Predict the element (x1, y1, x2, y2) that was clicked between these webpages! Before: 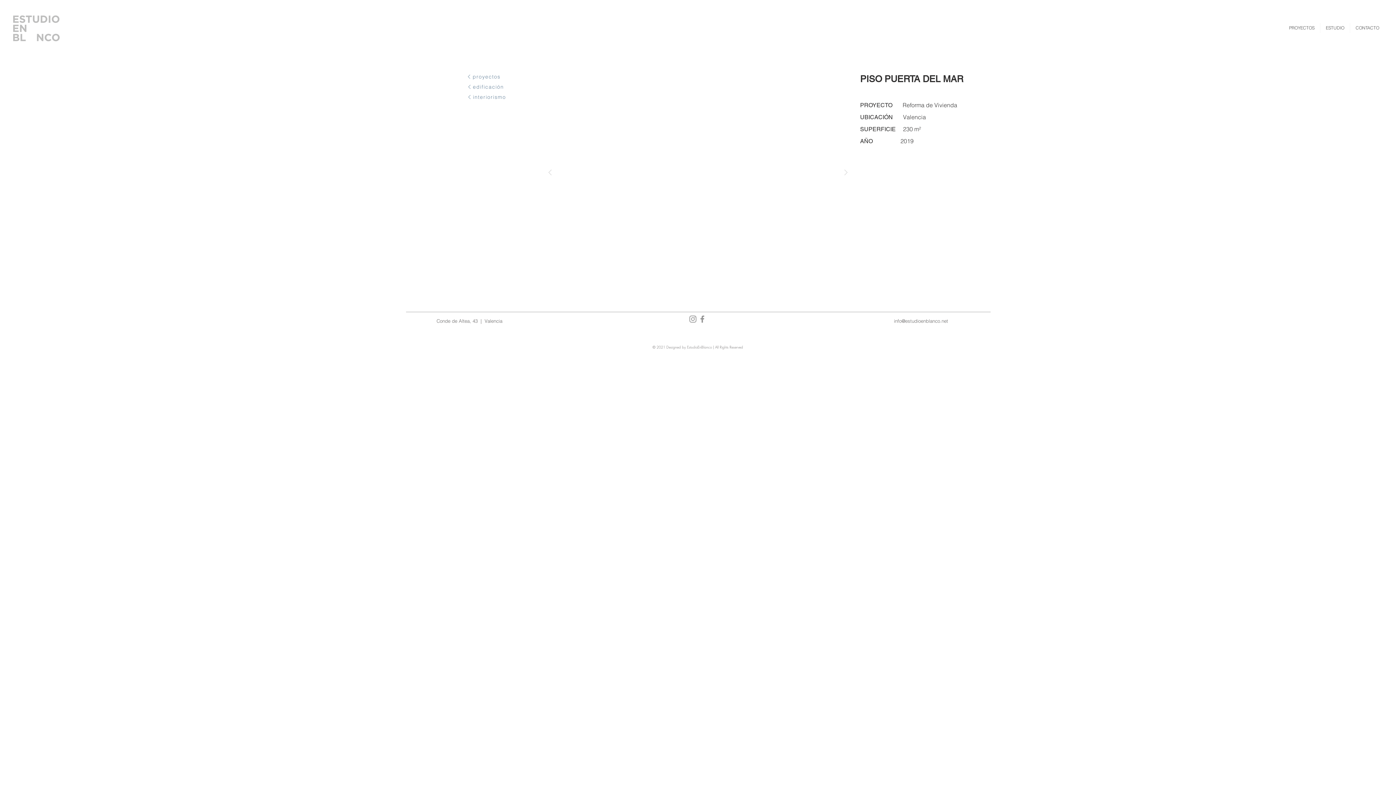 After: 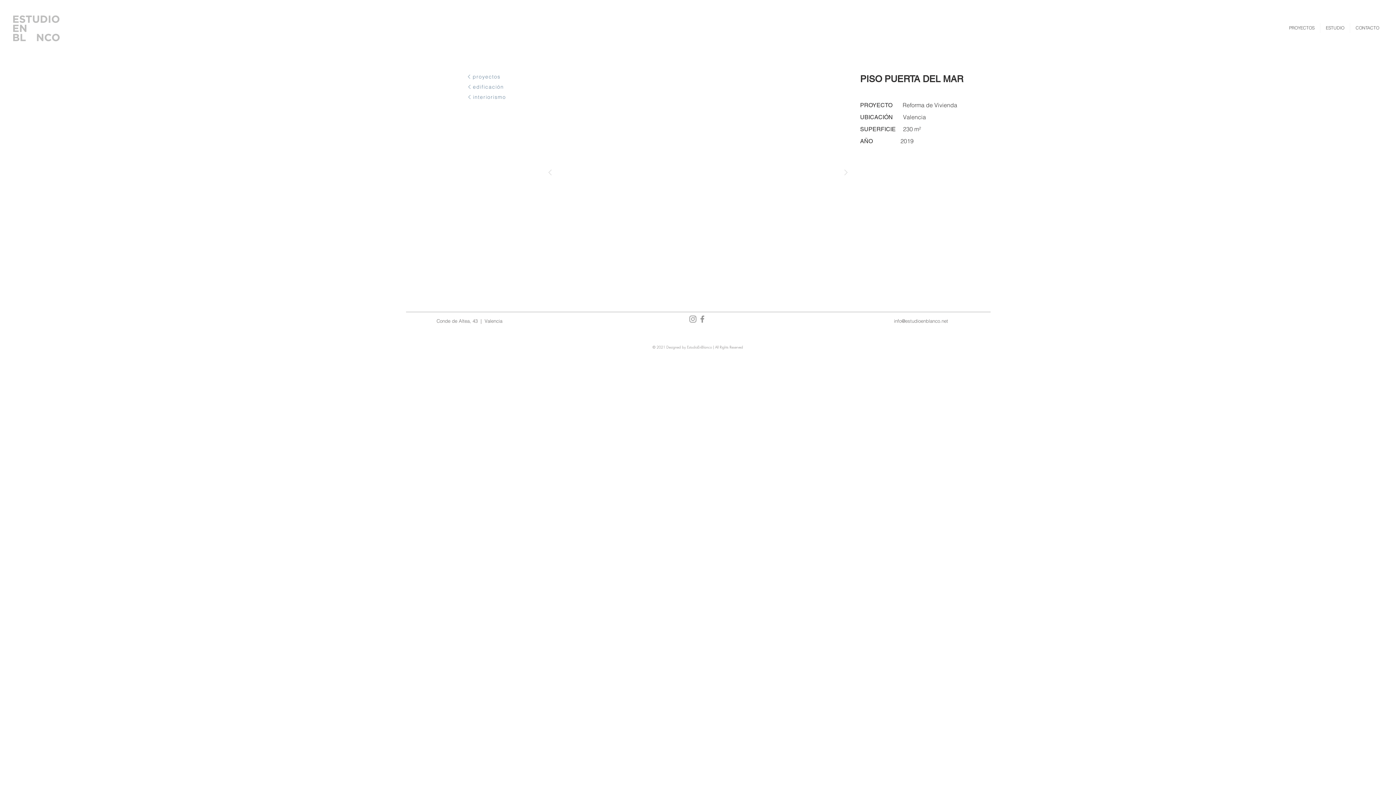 Action: bbox: (544, 74, 852, 270)